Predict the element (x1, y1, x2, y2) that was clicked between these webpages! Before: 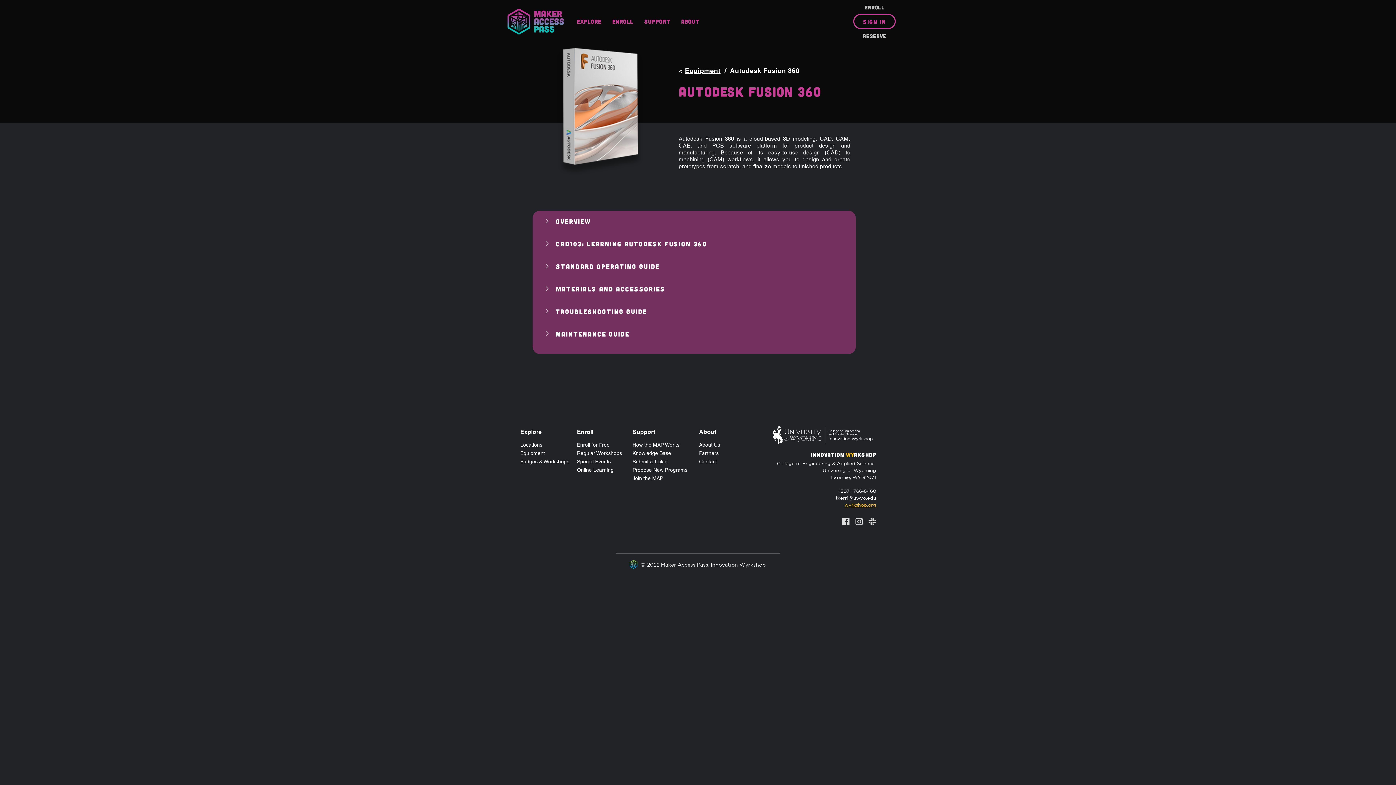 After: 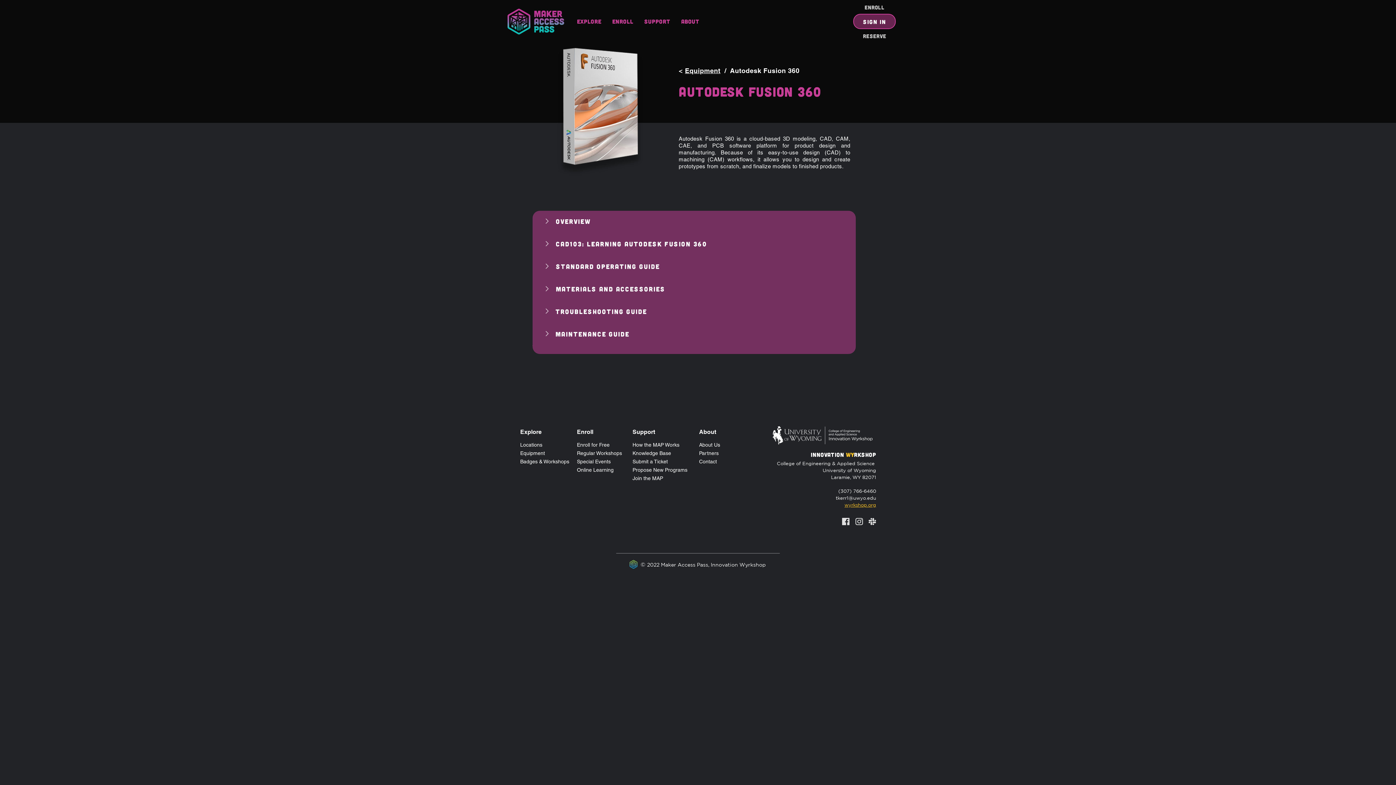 Action: bbox: (853, 13, 896, 29) label: SIGN IN